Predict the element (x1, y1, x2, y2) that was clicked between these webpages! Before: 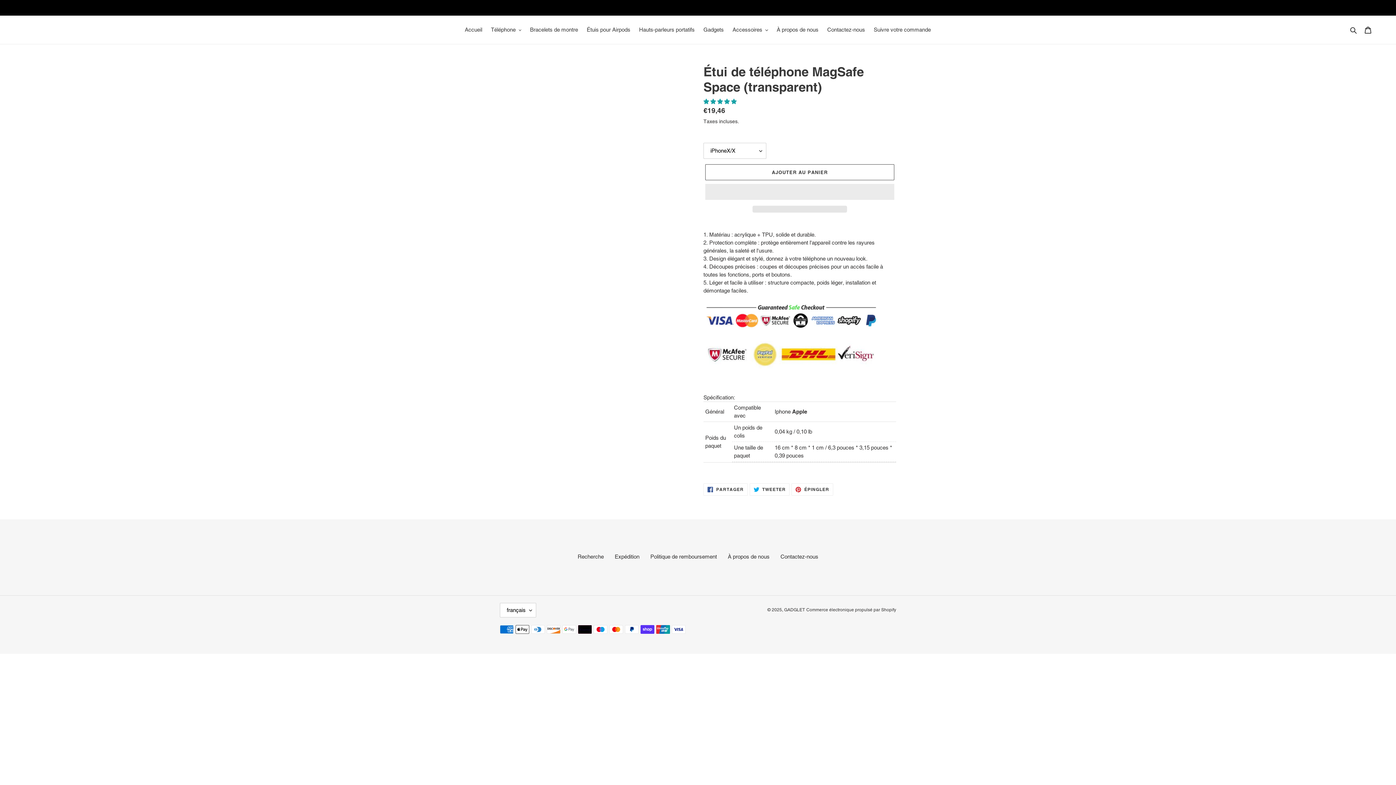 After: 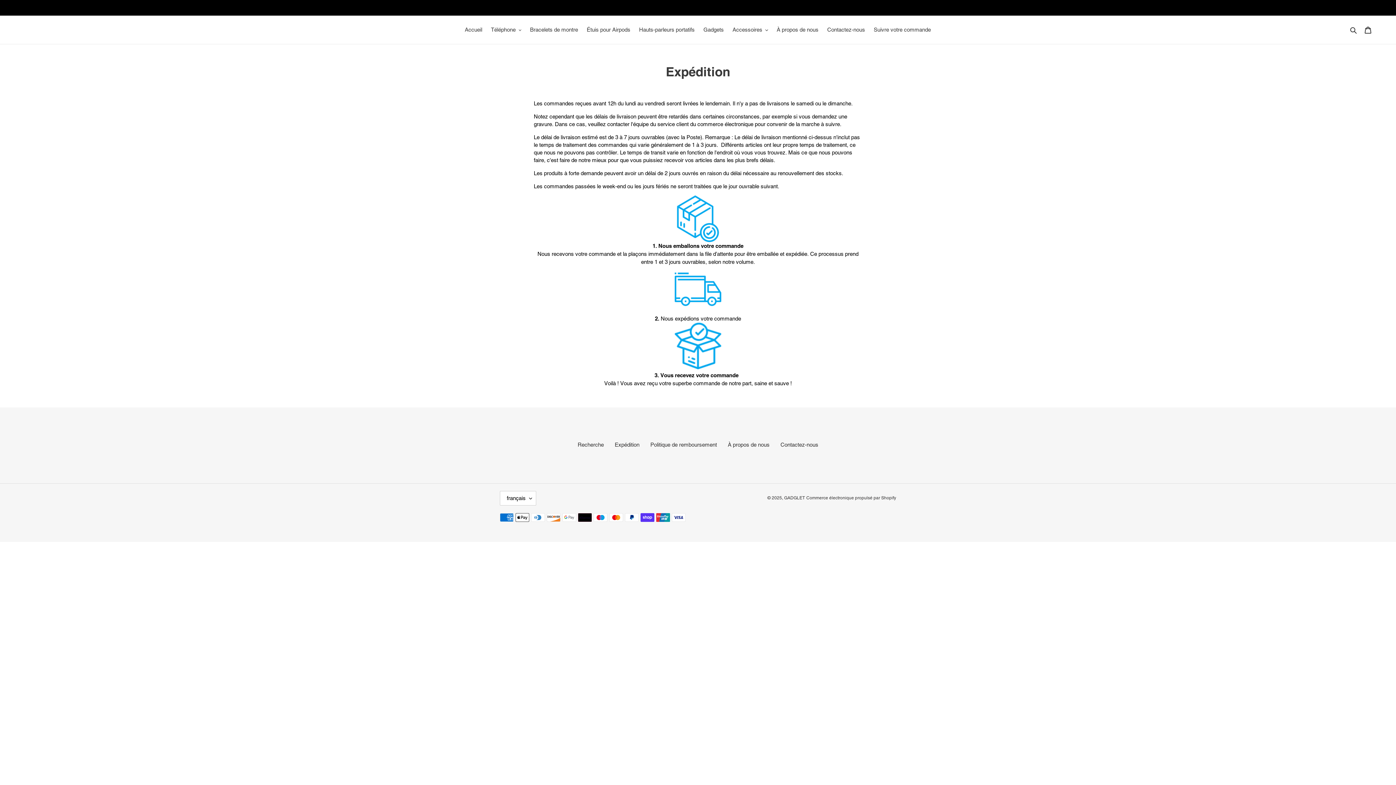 Action: label: Expédition bbox: (614, 553, 639, 559)